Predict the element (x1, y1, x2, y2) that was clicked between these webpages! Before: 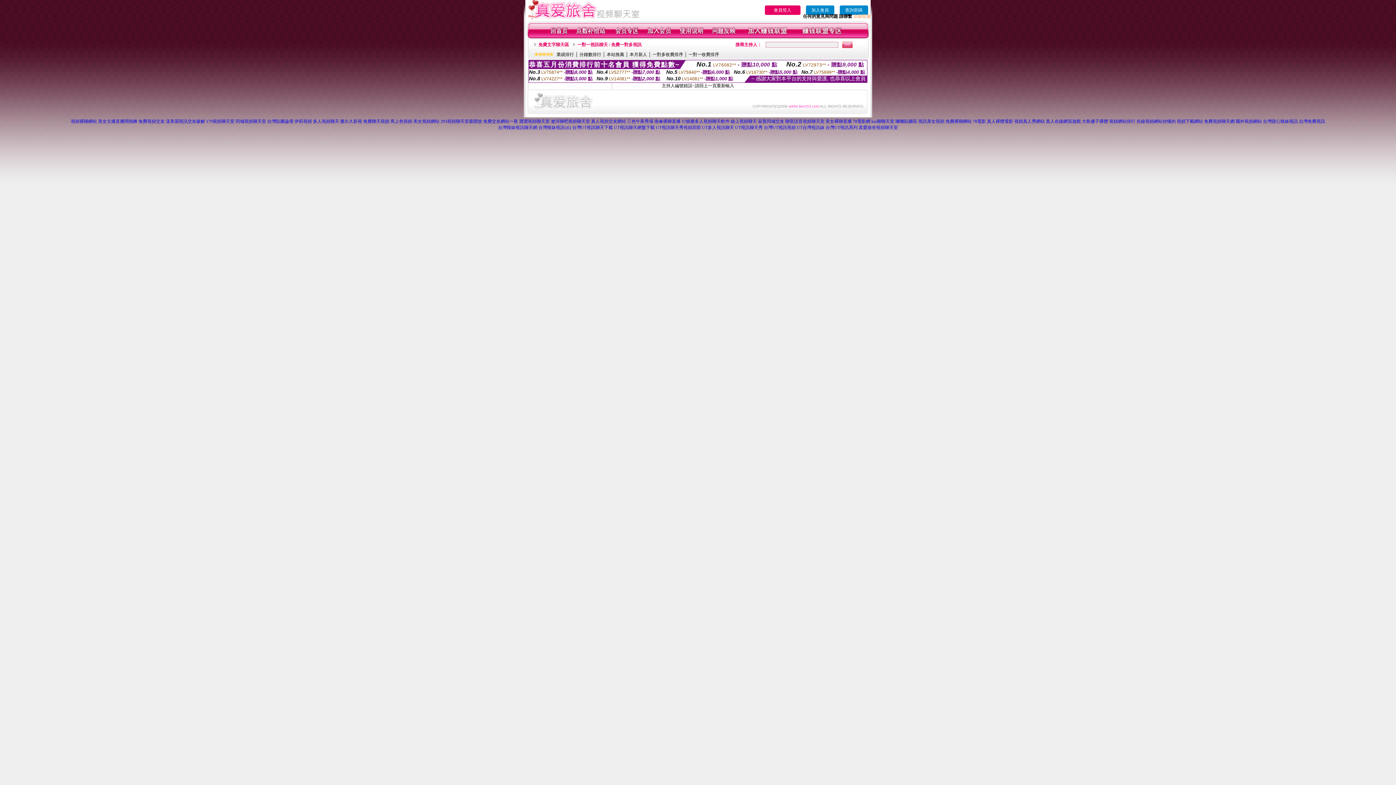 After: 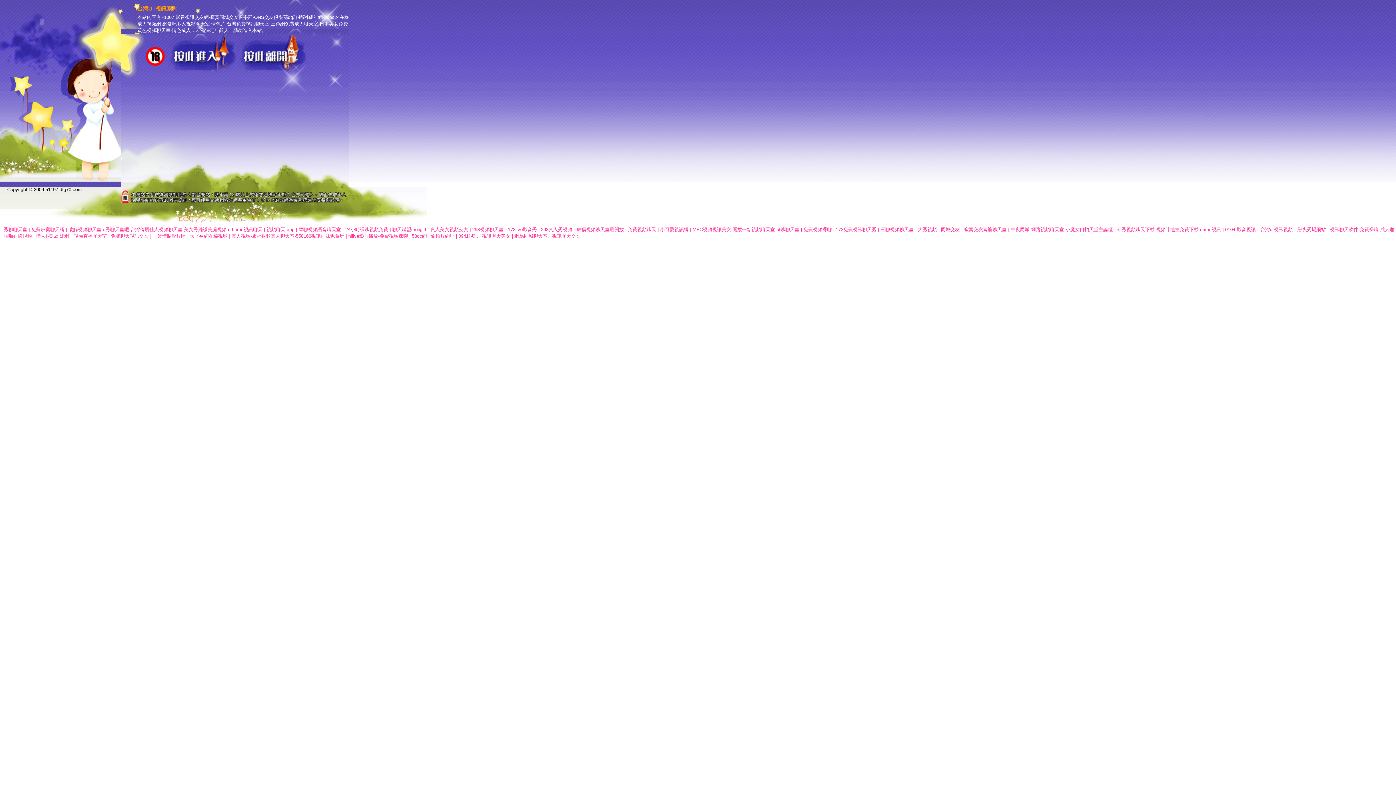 Action: label: 台灣UT視訊系列 bbox: (825, 125, 857, 130)